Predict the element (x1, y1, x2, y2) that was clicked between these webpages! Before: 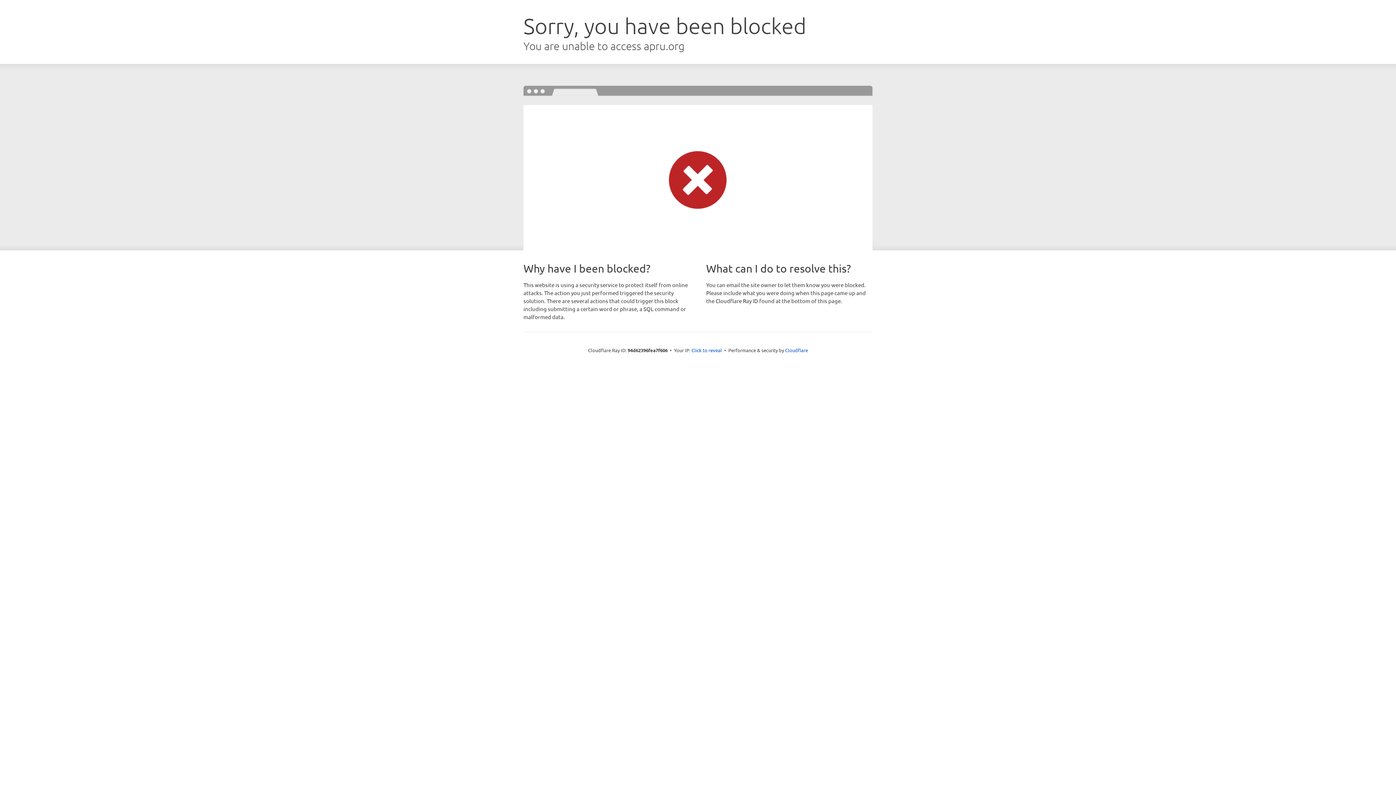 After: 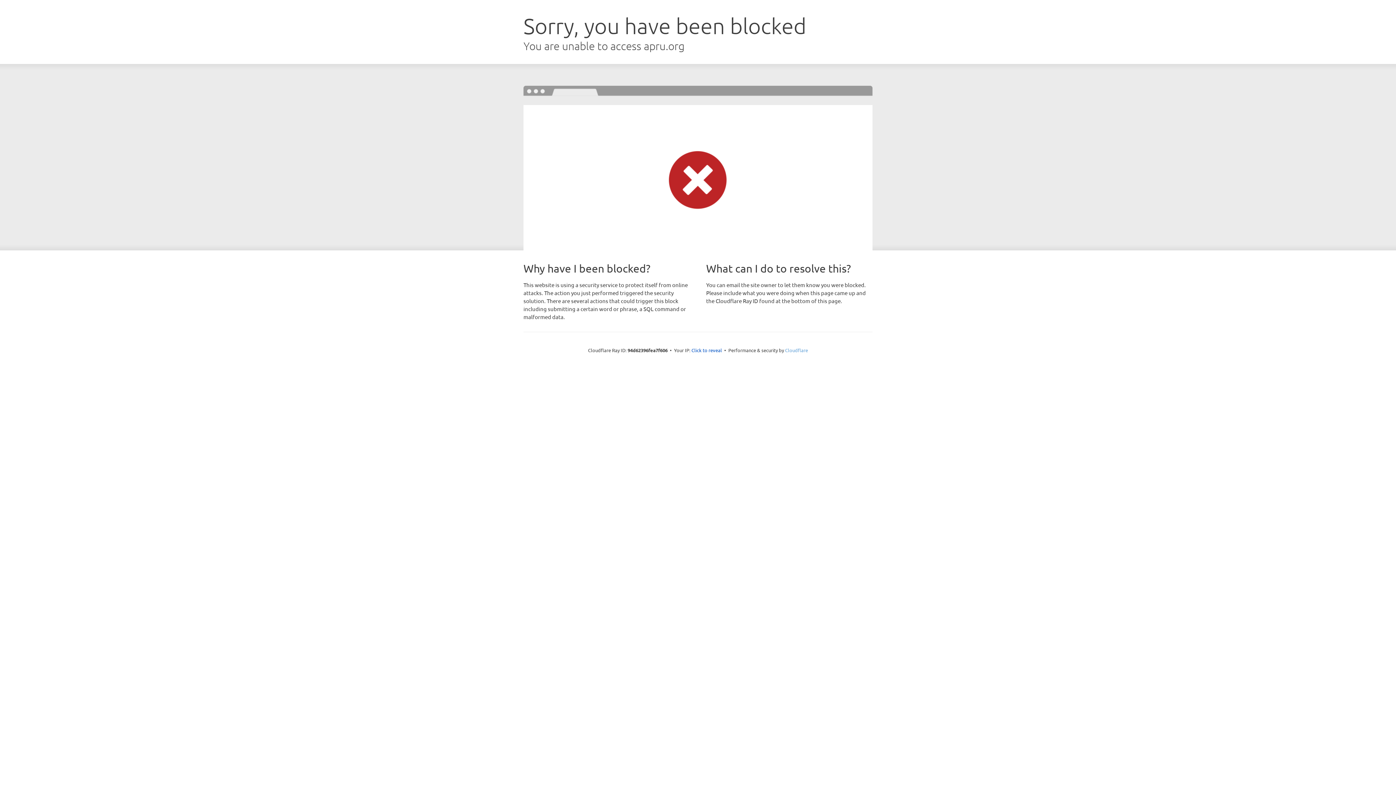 Action: label: Cloudflare bbox: (785, 347, 808, 353)